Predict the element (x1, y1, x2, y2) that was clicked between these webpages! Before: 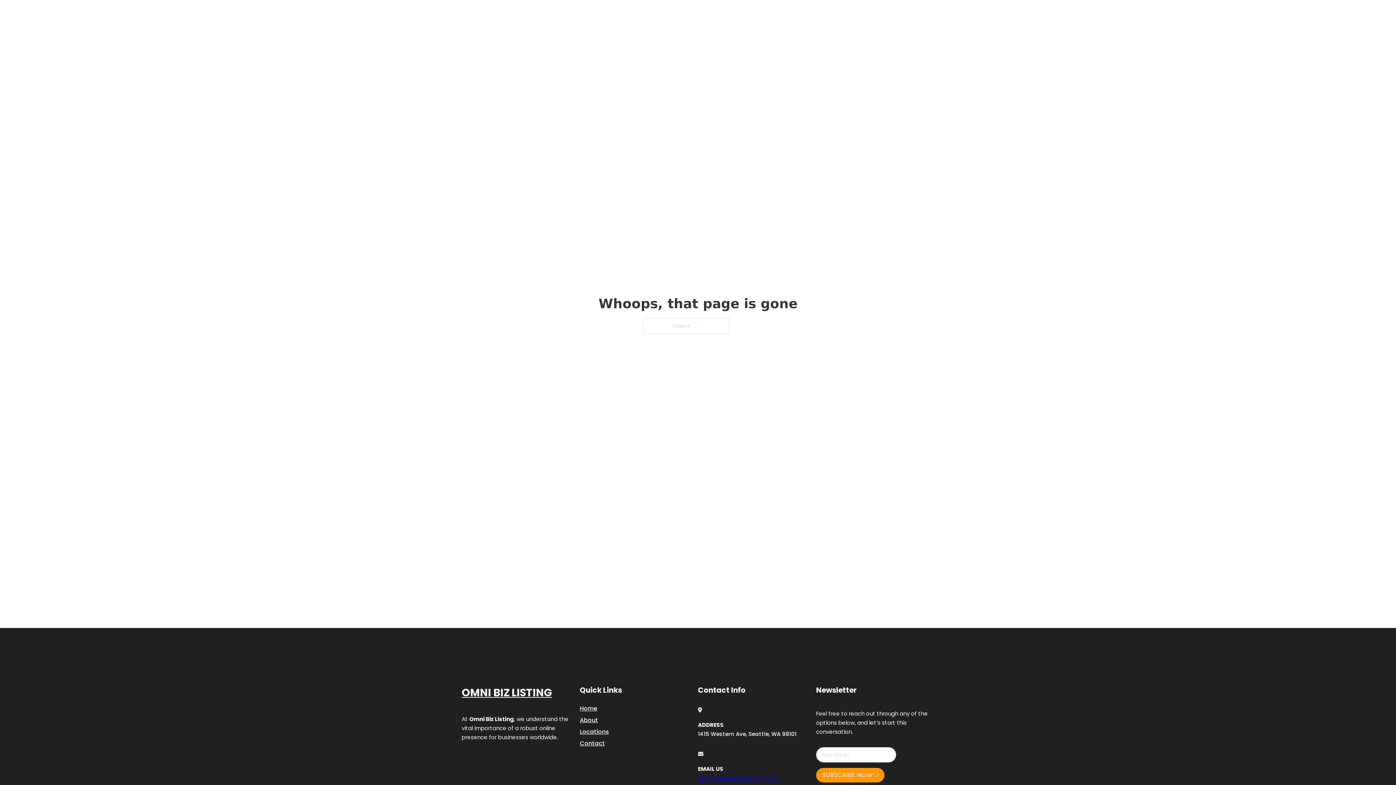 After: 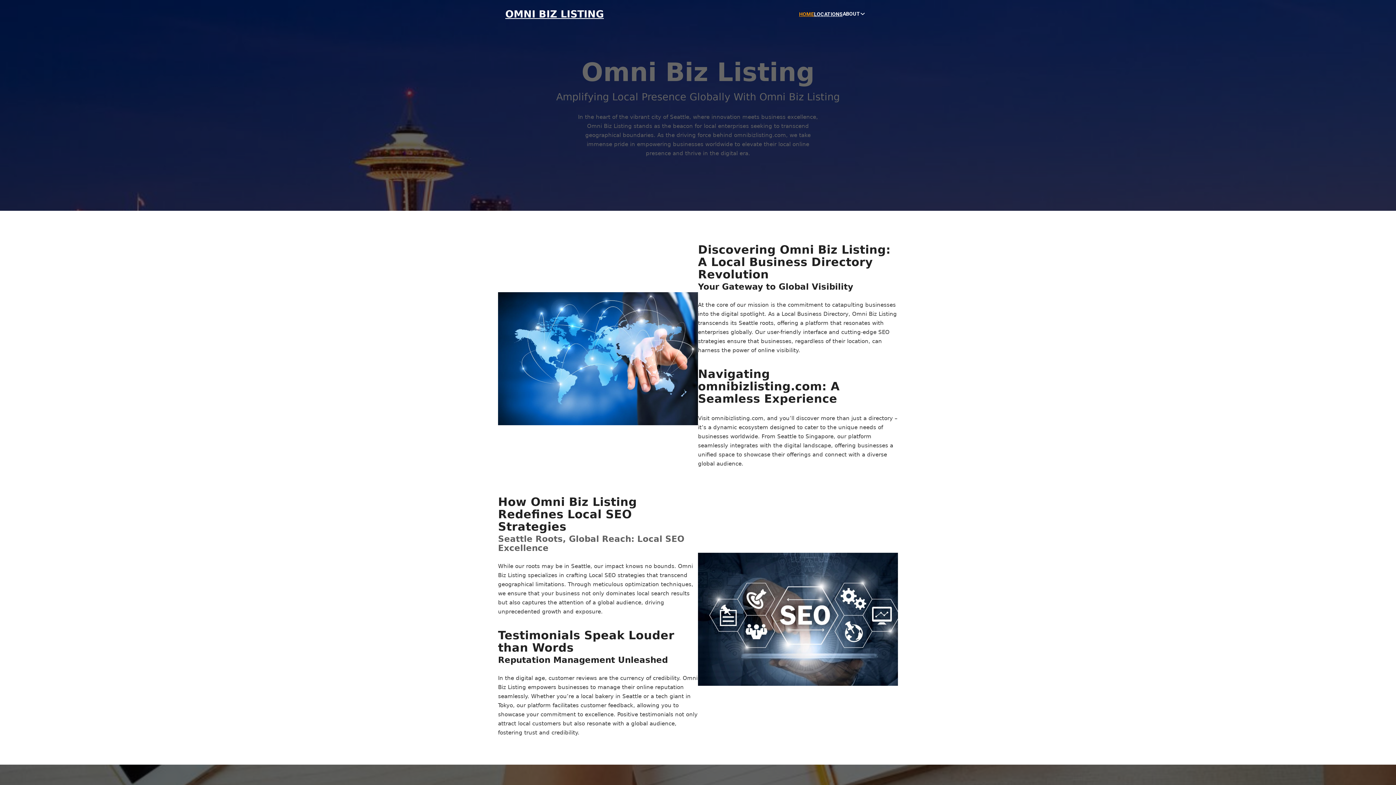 Action: label: OMNI BIZ LISTING bbox: (461, 684, 552, 702)